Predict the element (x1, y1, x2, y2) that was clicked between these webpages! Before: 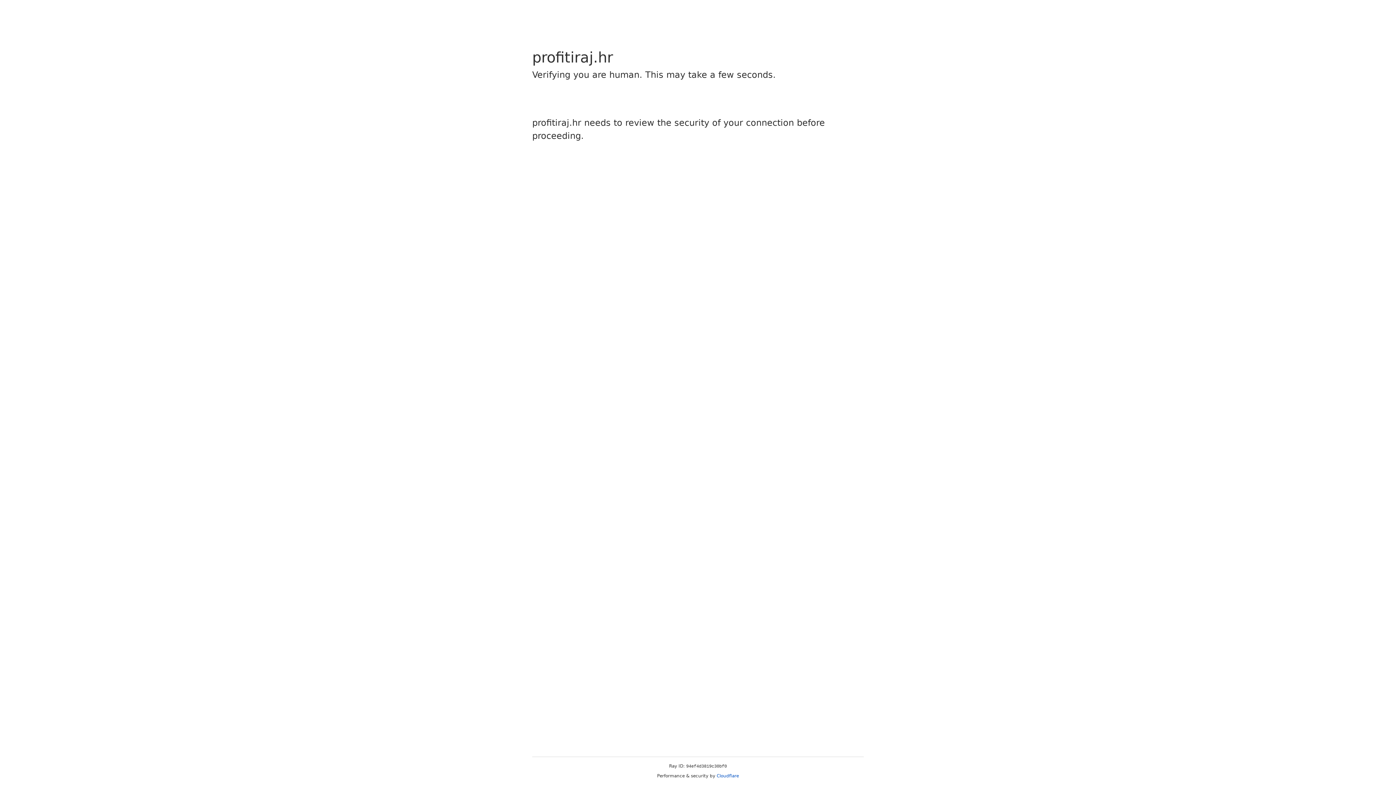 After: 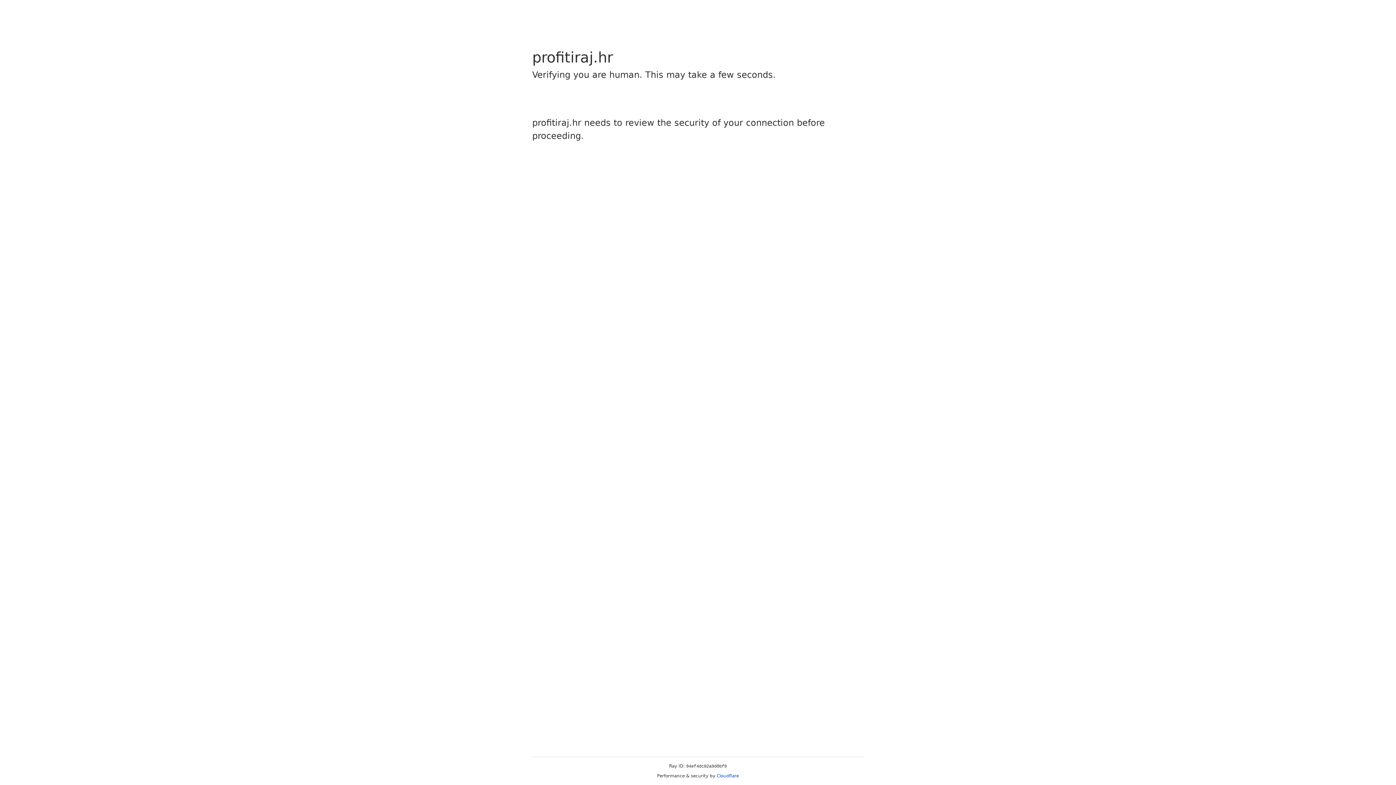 Action: bbox: (716, 773, 739, 778) label: Cloudflare